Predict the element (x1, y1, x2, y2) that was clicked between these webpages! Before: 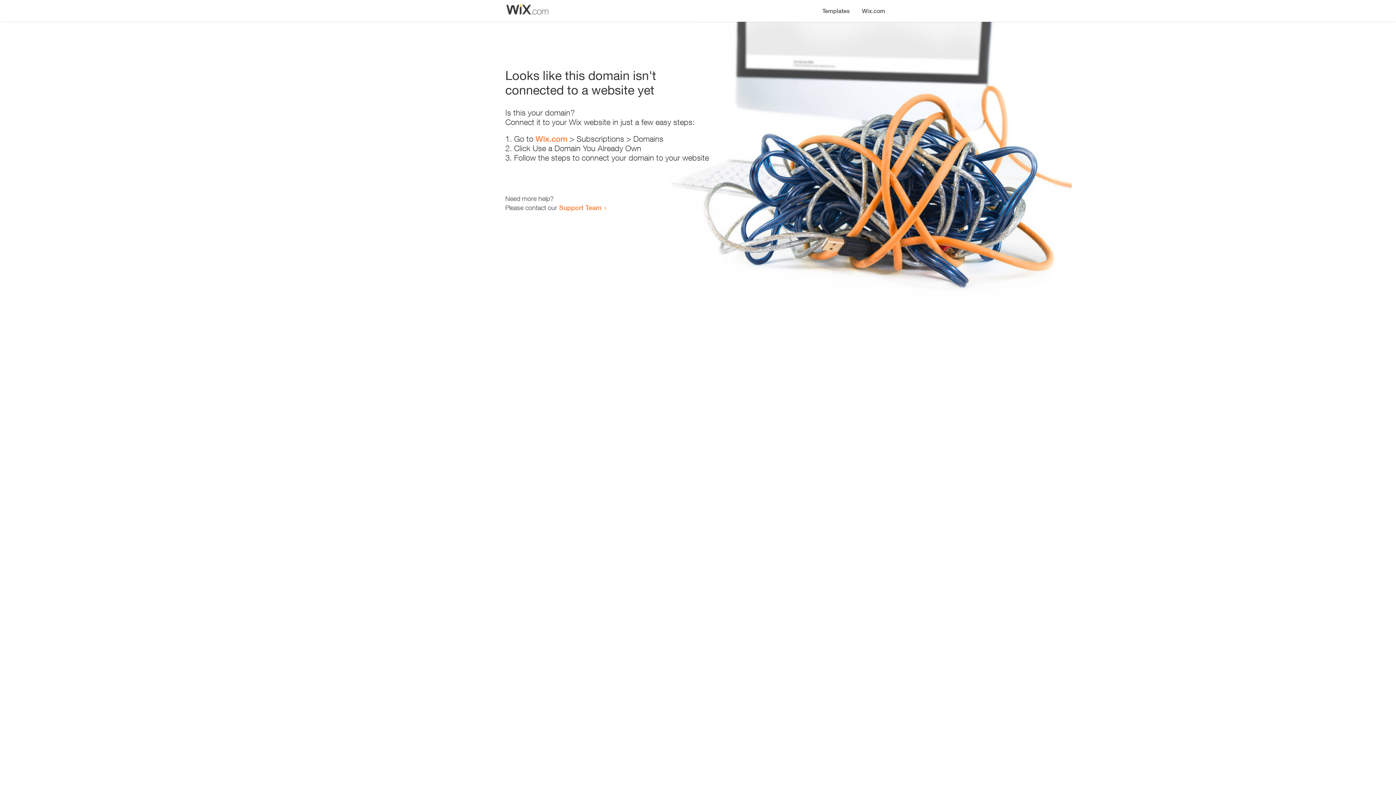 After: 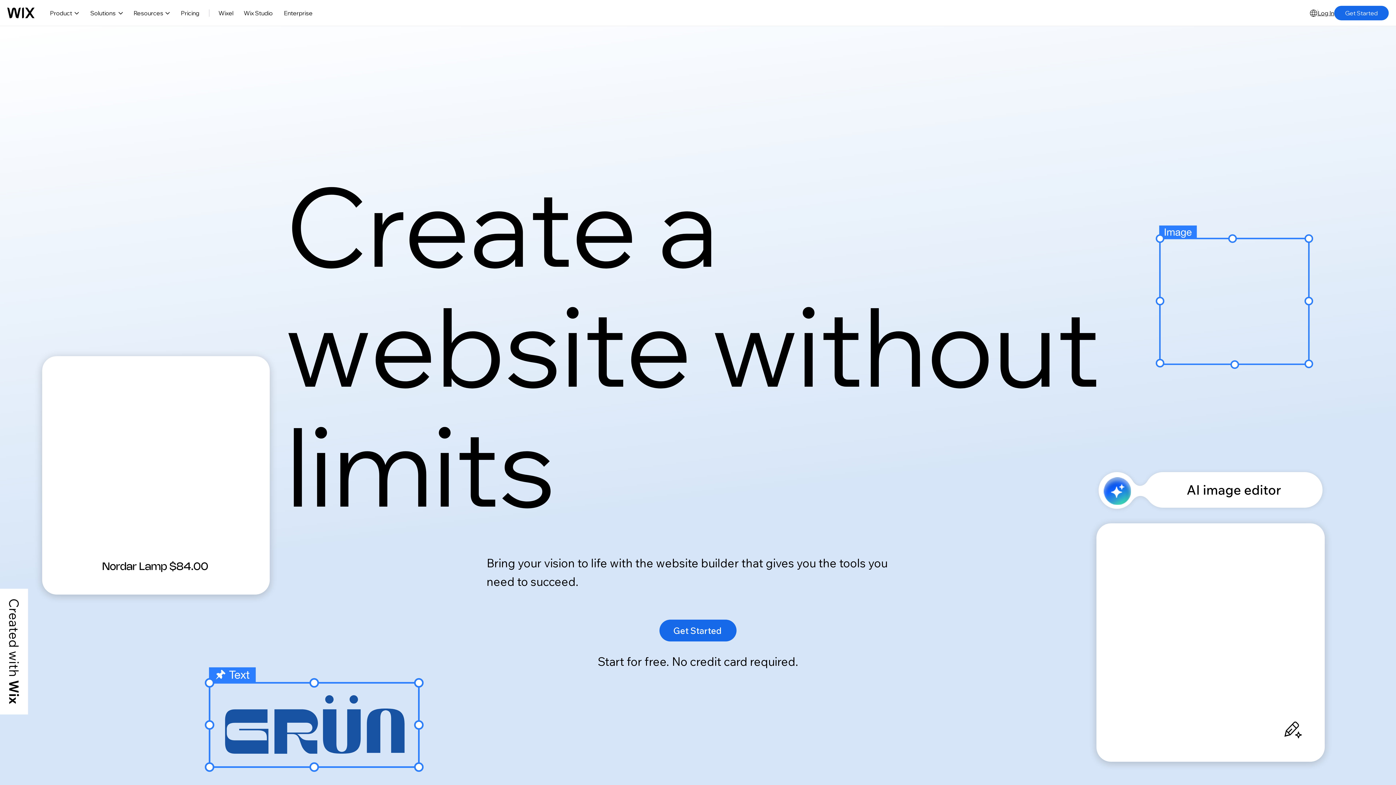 Action: label: Wix.com bbox: (535, 134, 567, 143)